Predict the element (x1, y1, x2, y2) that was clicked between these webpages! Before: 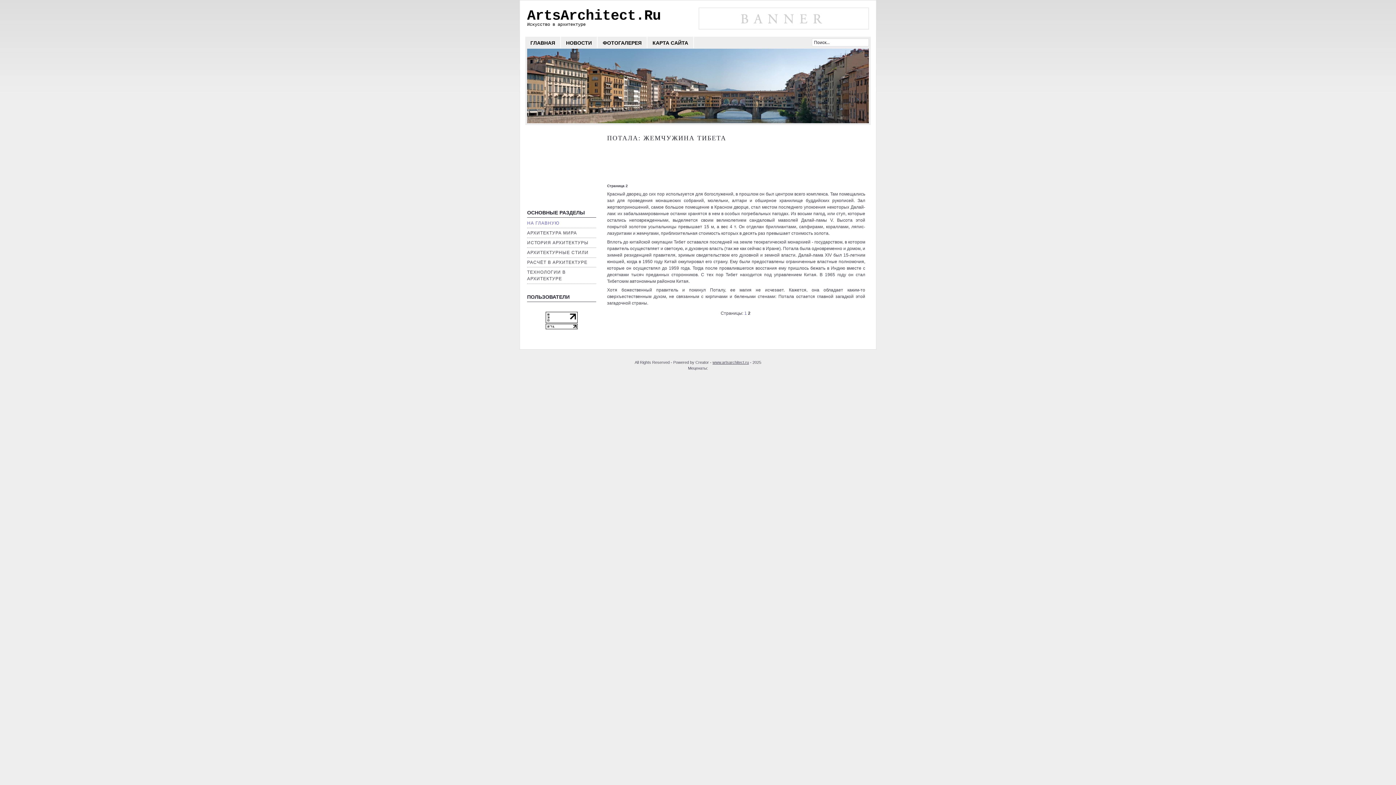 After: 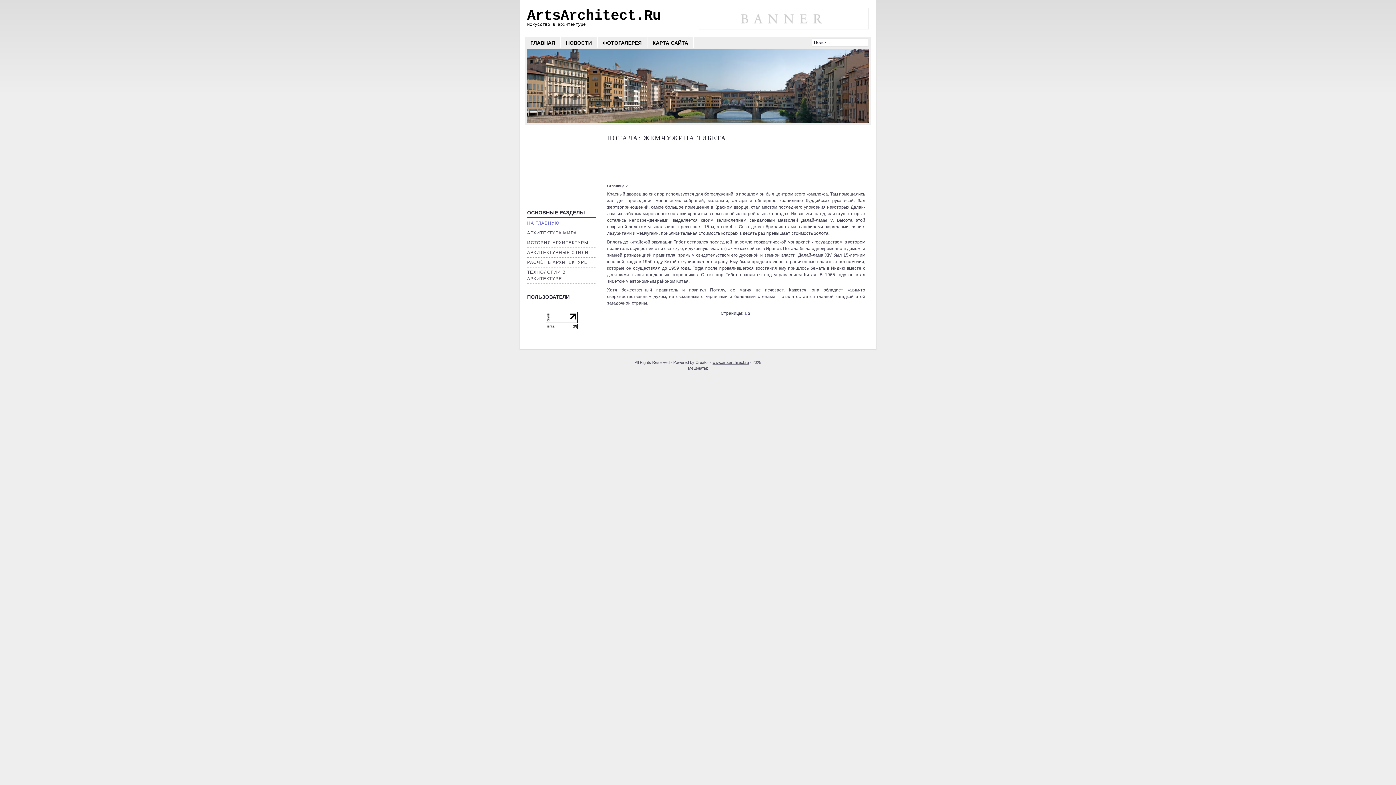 Action: bbox: (545, 325, 577, 330)